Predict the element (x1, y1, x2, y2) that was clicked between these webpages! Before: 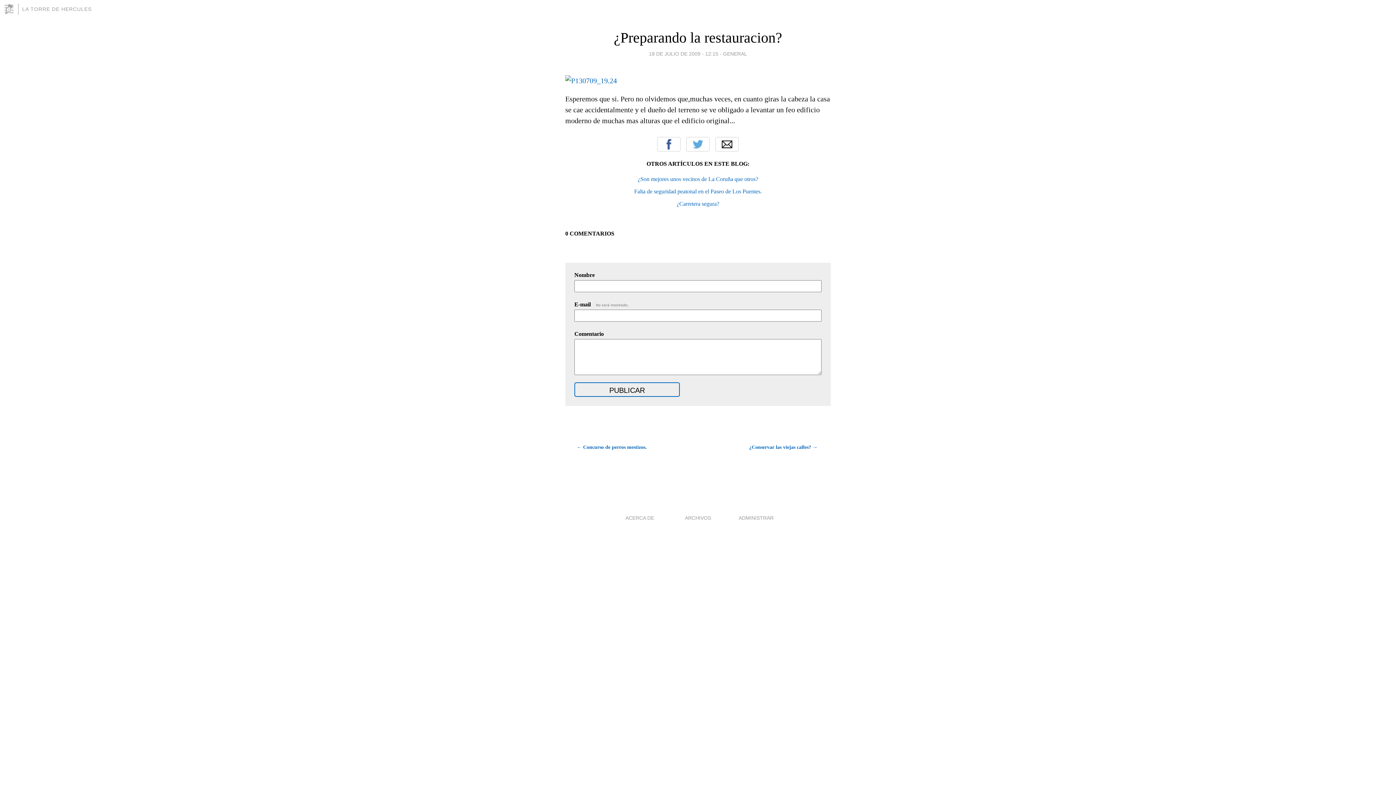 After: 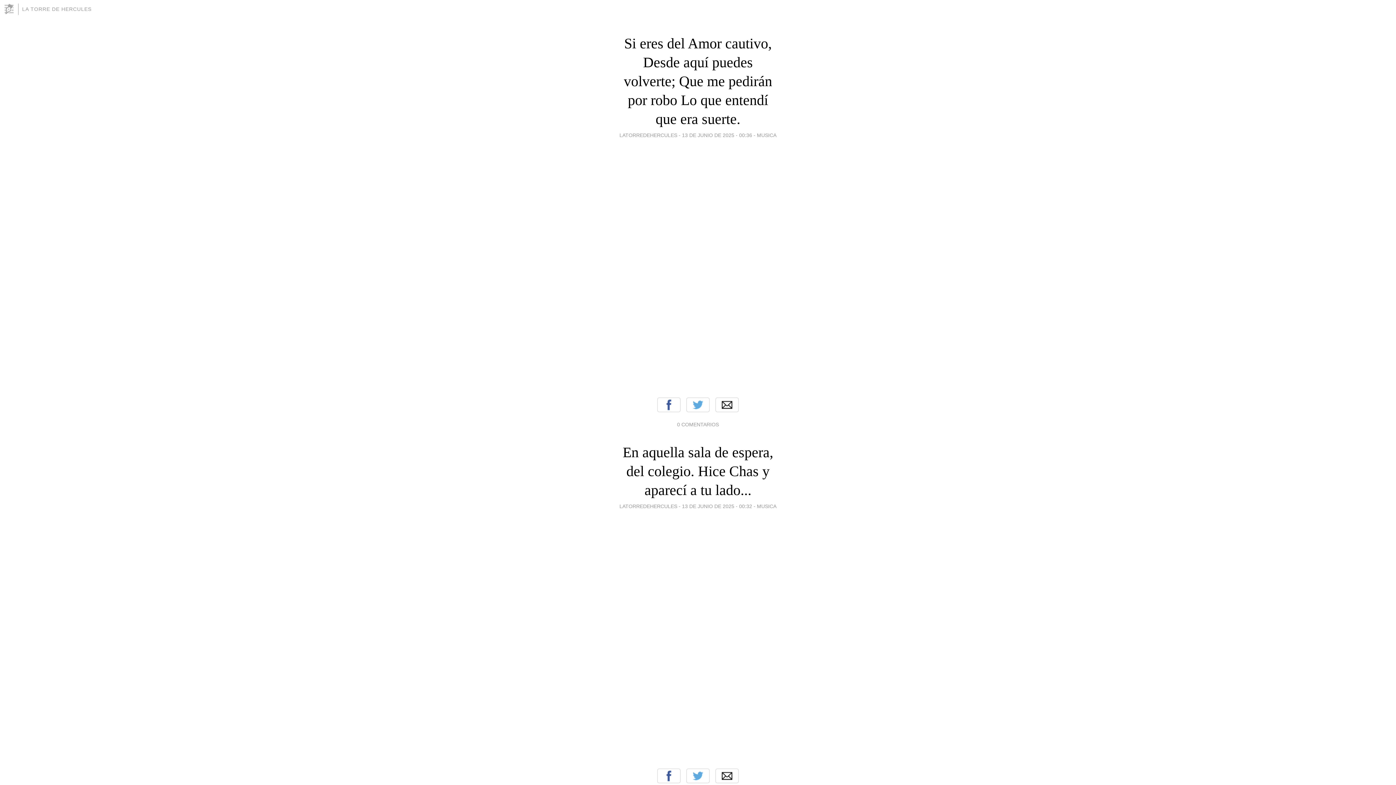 Action: bbox: (22, 6, 91, 12) label: LA TORRE DE HERCULES